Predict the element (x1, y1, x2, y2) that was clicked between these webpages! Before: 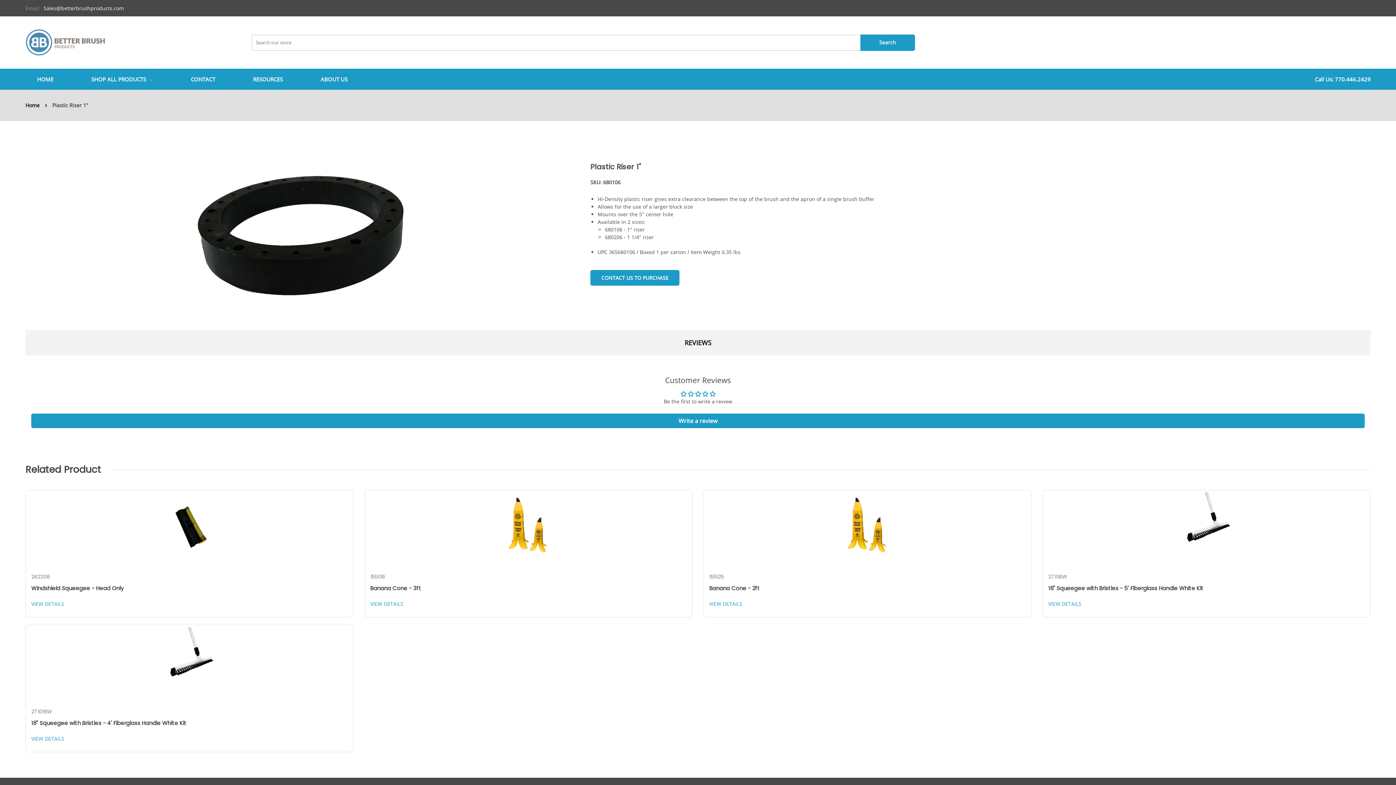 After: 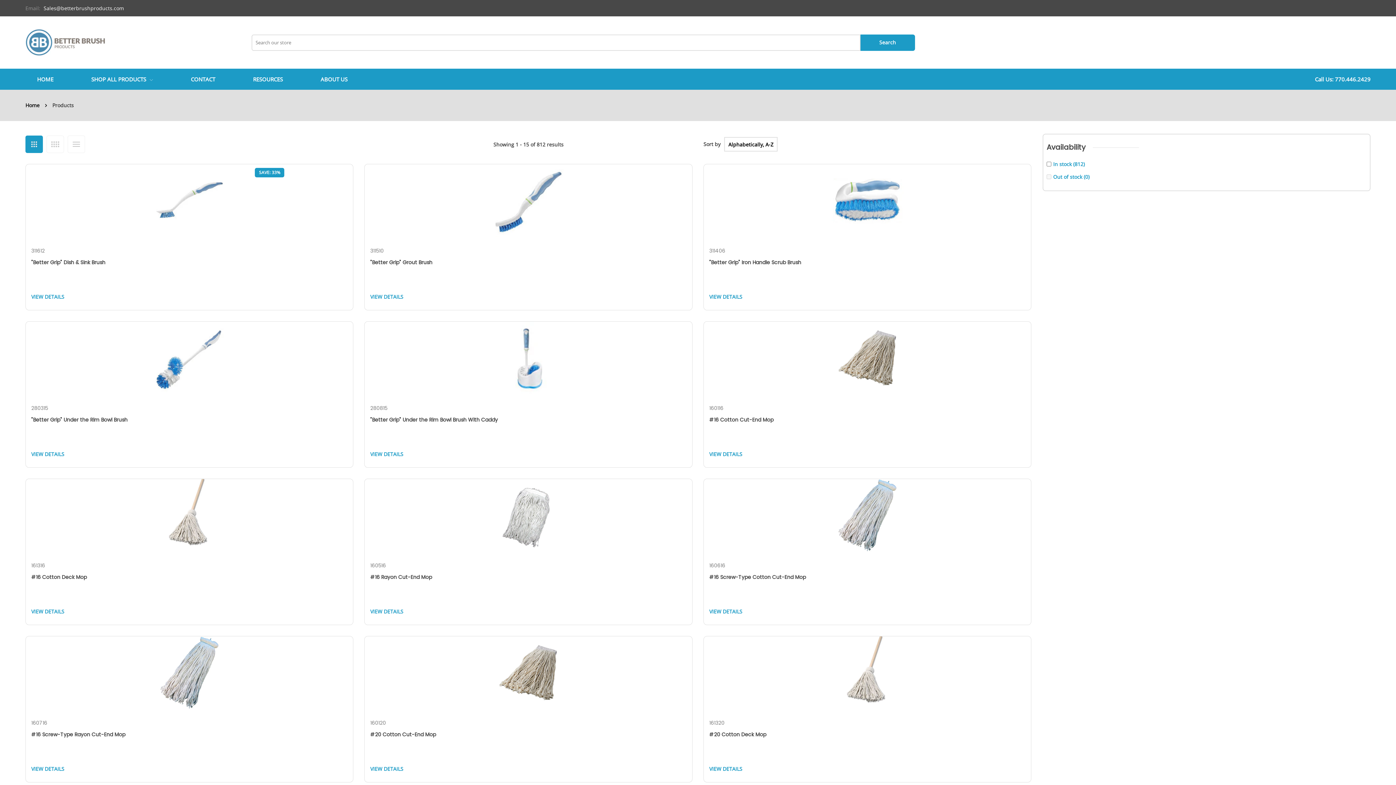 Action: label: SHOP ALL PRODUCTS bbox: (79, 68, 164, 89)